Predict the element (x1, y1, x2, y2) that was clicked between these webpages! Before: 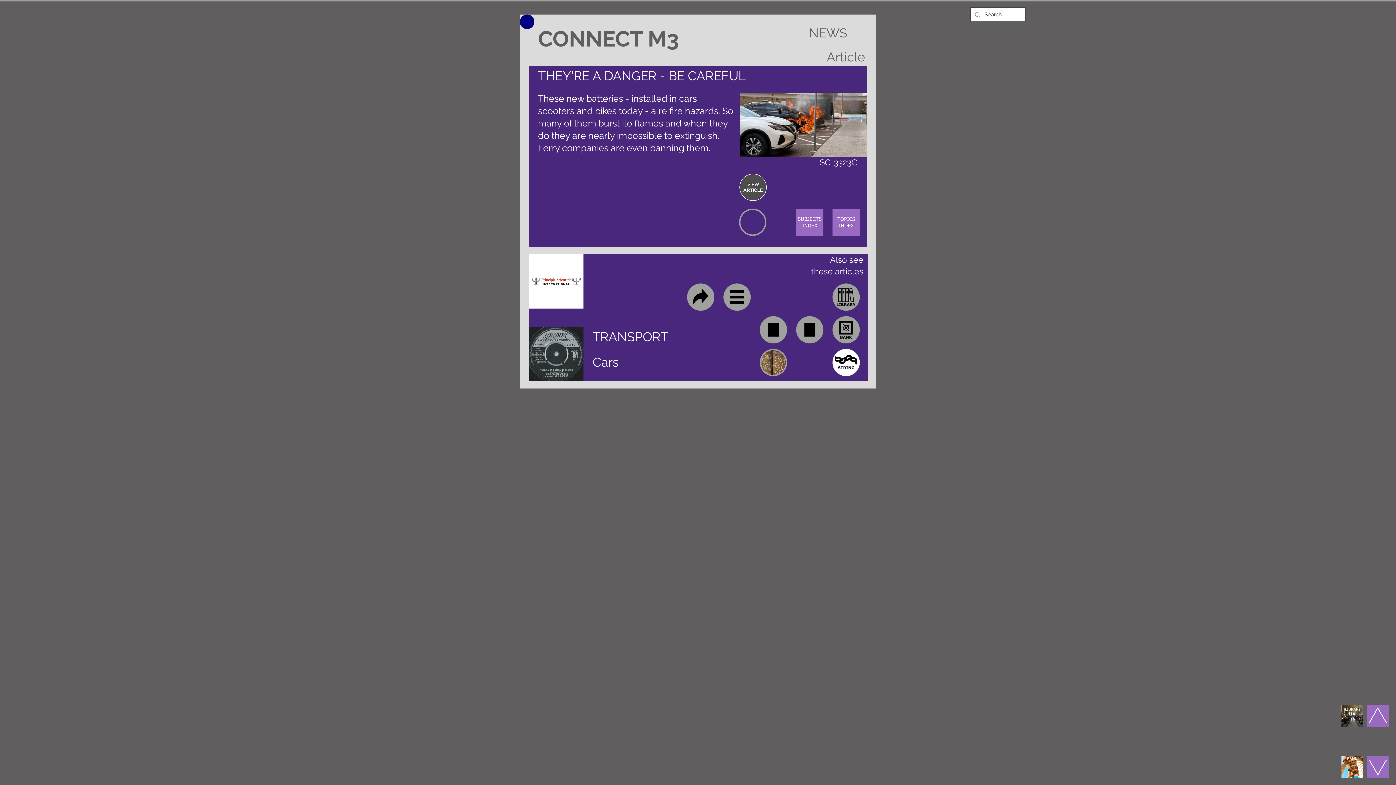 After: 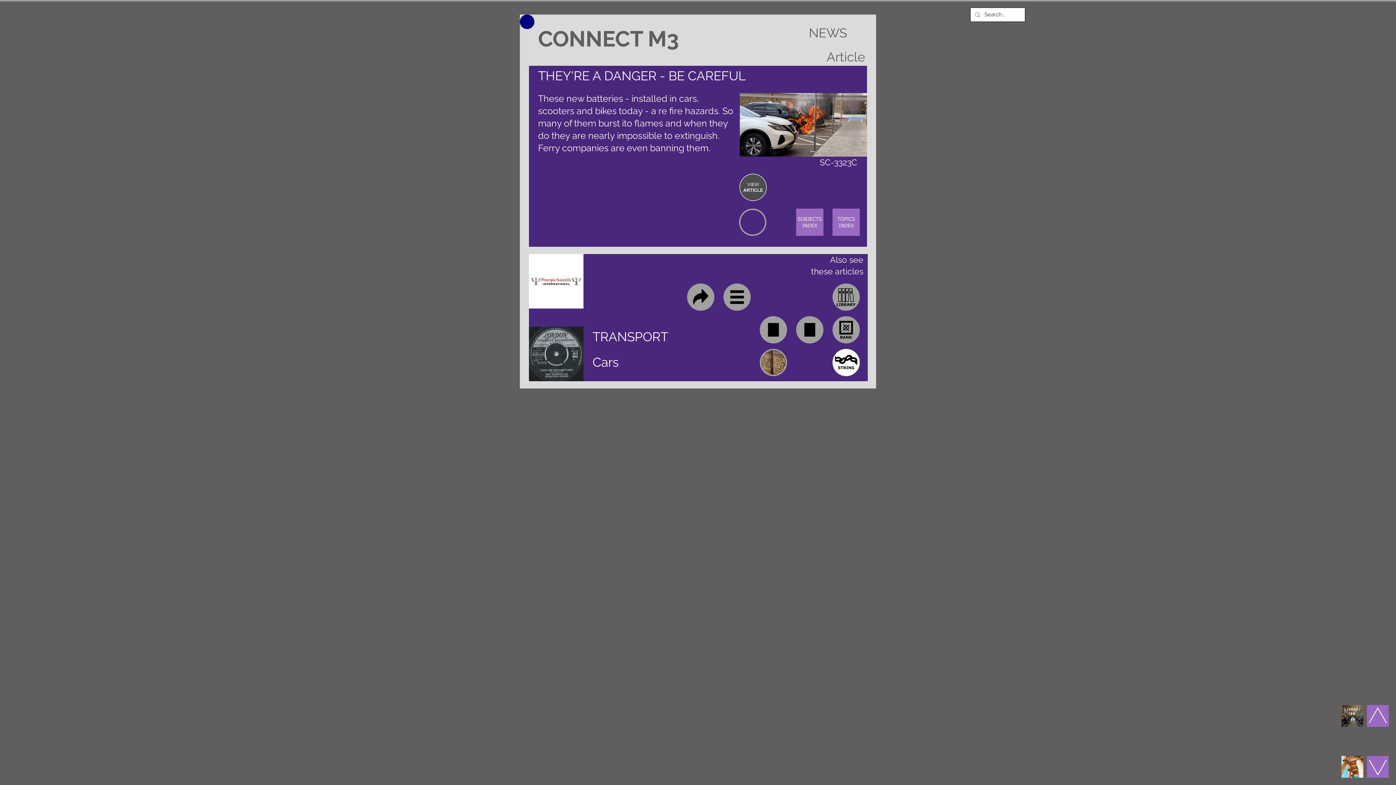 Action: bbox: (1367, 756, 1389, 778)